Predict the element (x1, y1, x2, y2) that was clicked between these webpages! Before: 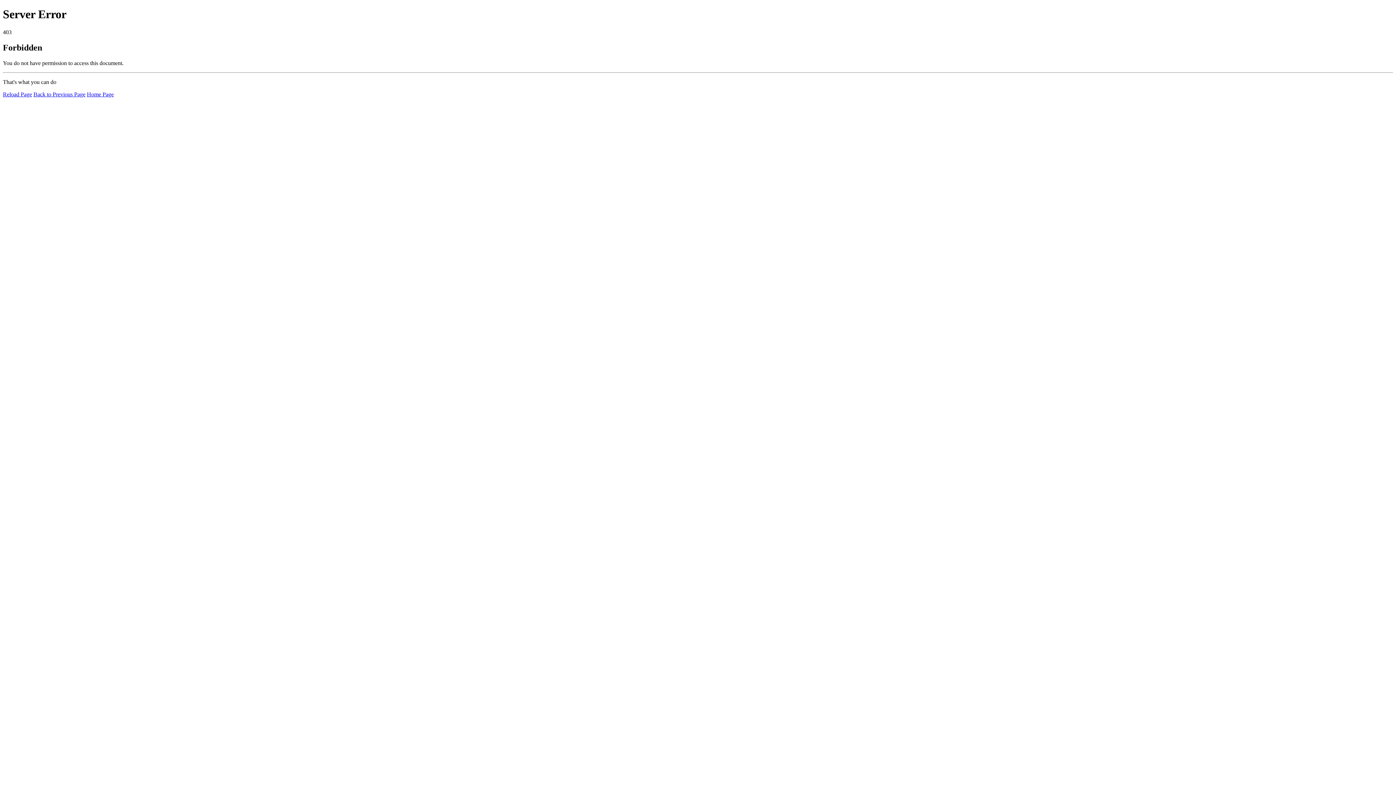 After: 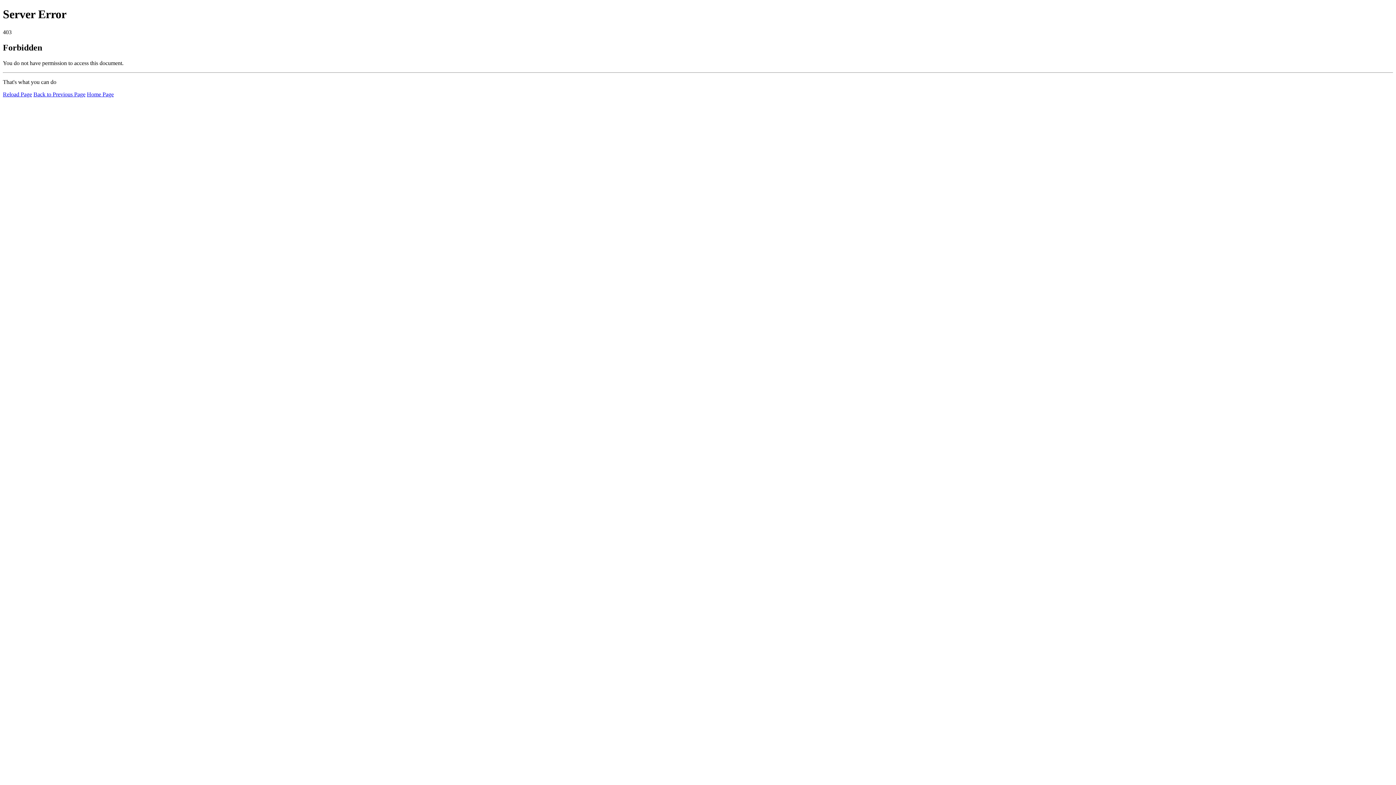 Action: bbox: (86, 91, 113, 97) label: Home Page